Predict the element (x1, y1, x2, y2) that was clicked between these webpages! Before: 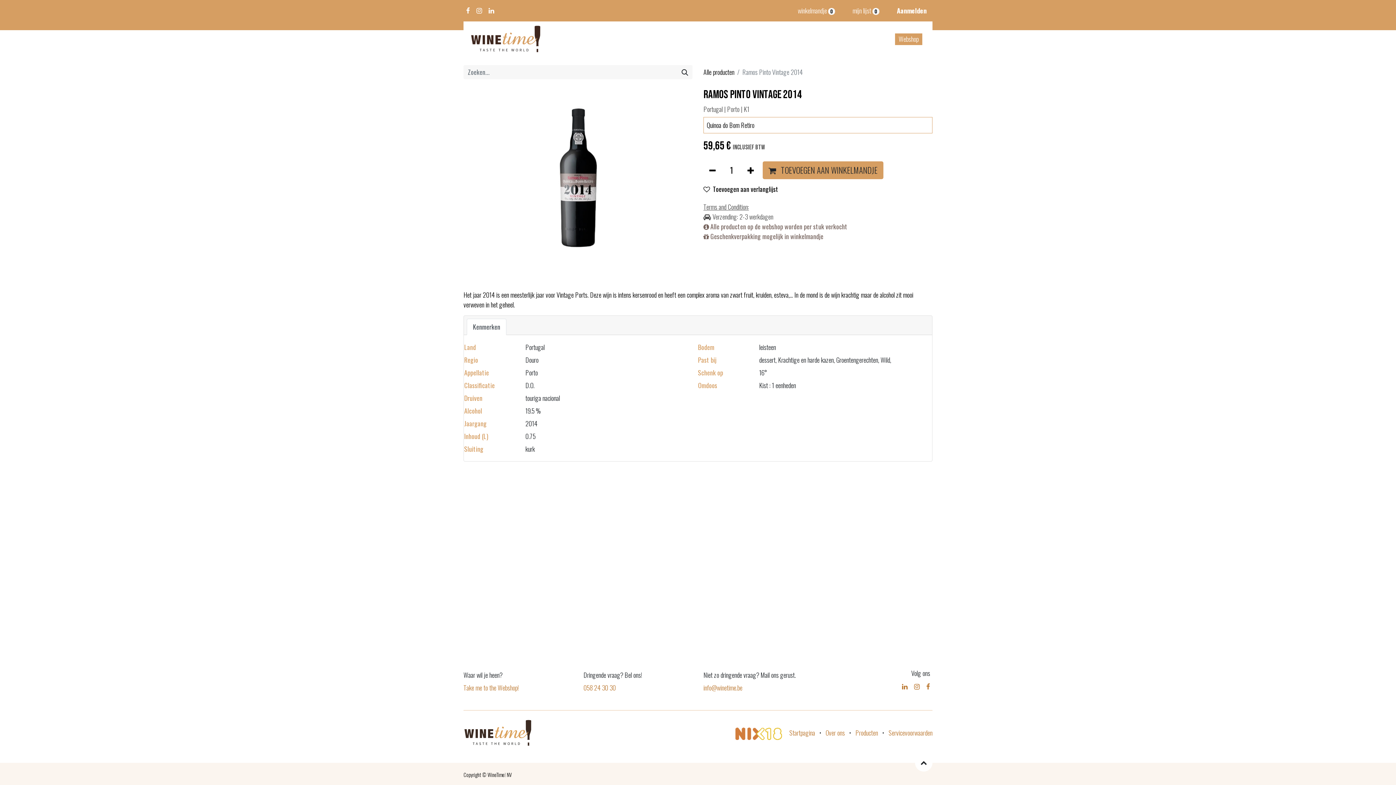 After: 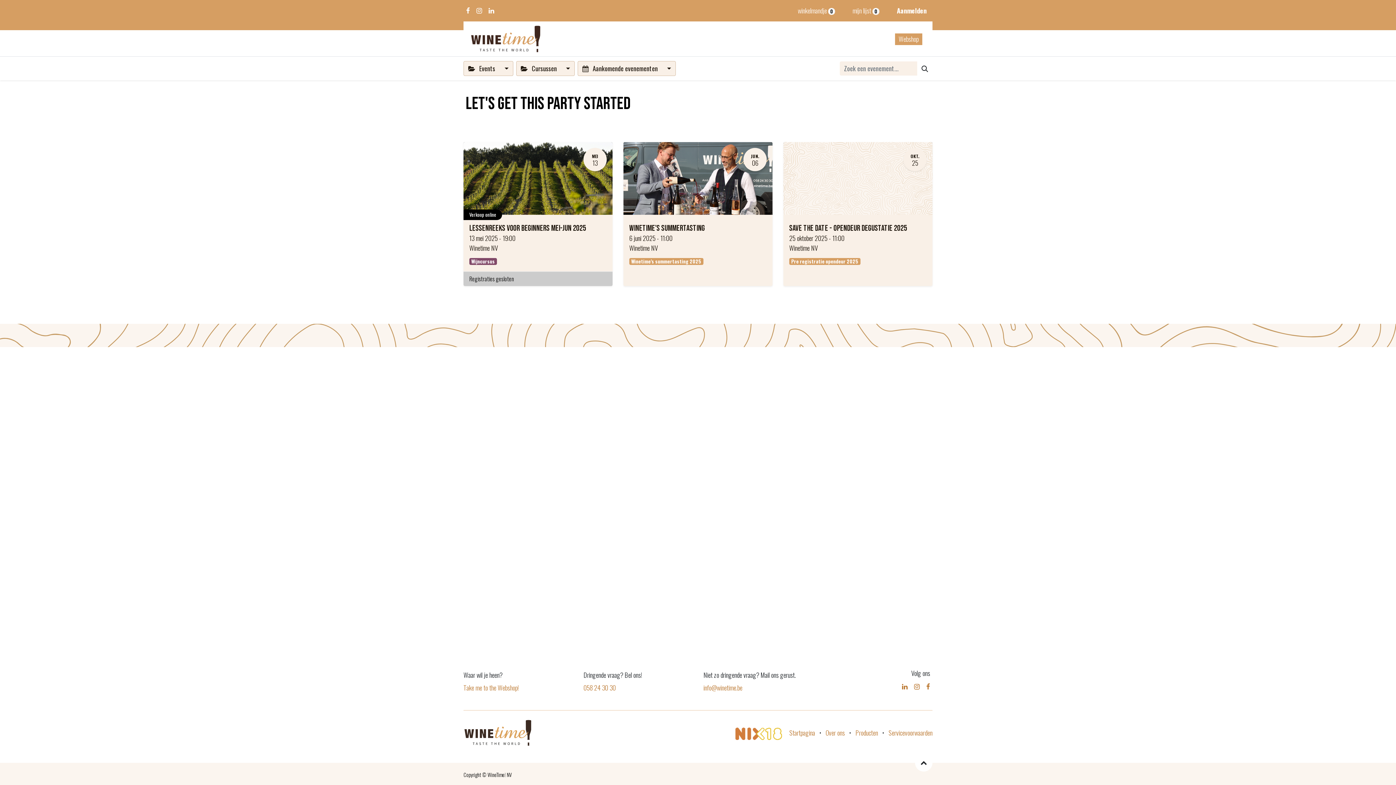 Action: bbox: (708, 31, 728, 46) label: events